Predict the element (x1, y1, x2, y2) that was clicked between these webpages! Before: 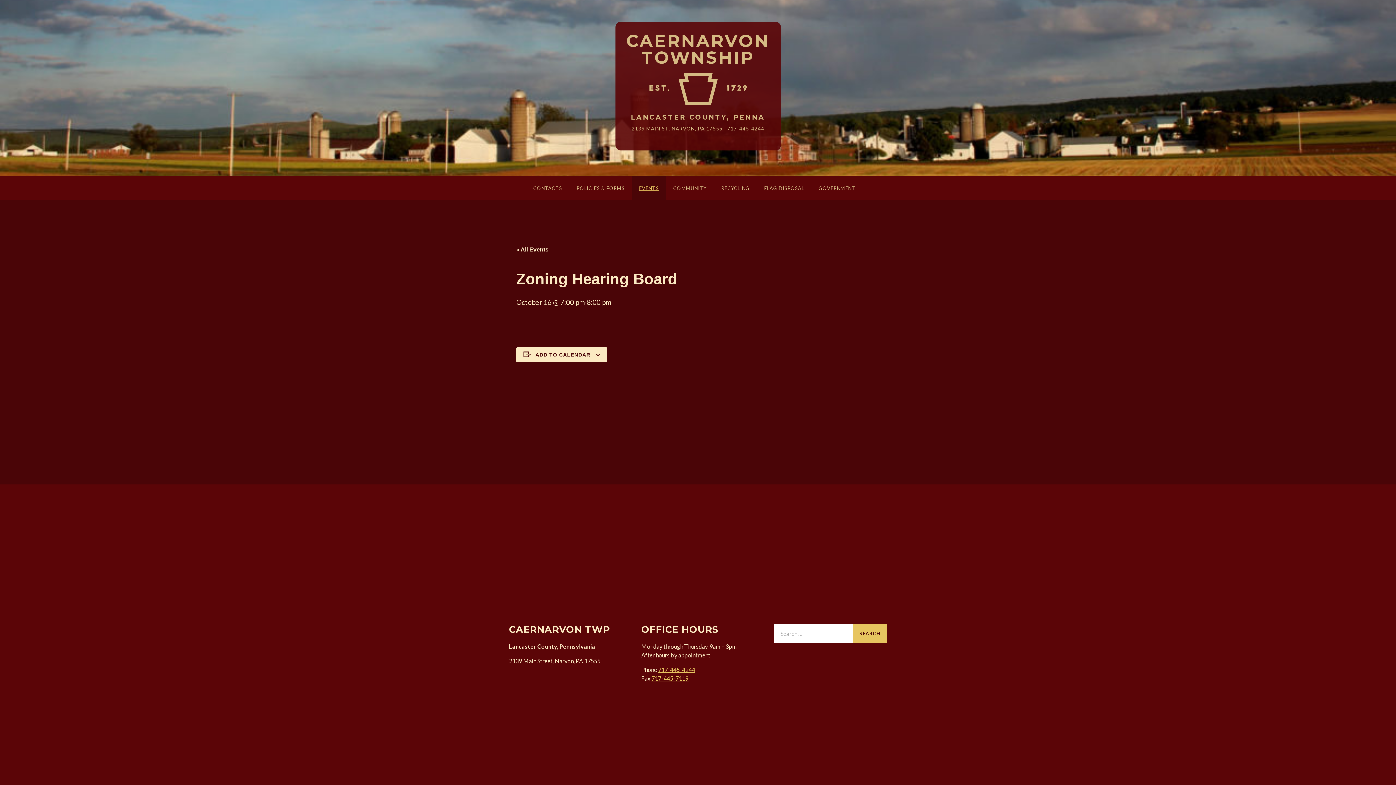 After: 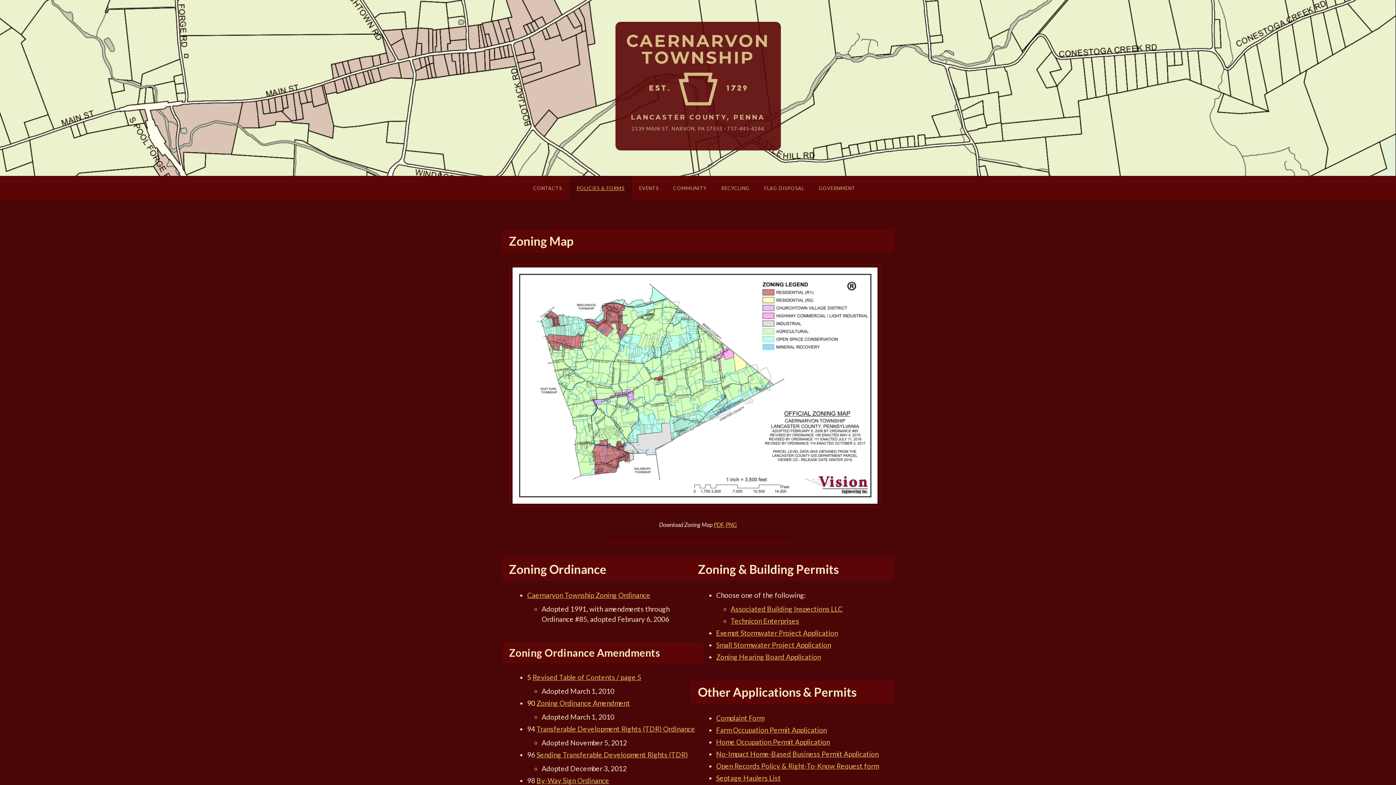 Action: bbox: (569, 175, 632, 200) label: POLICIES & FORMS